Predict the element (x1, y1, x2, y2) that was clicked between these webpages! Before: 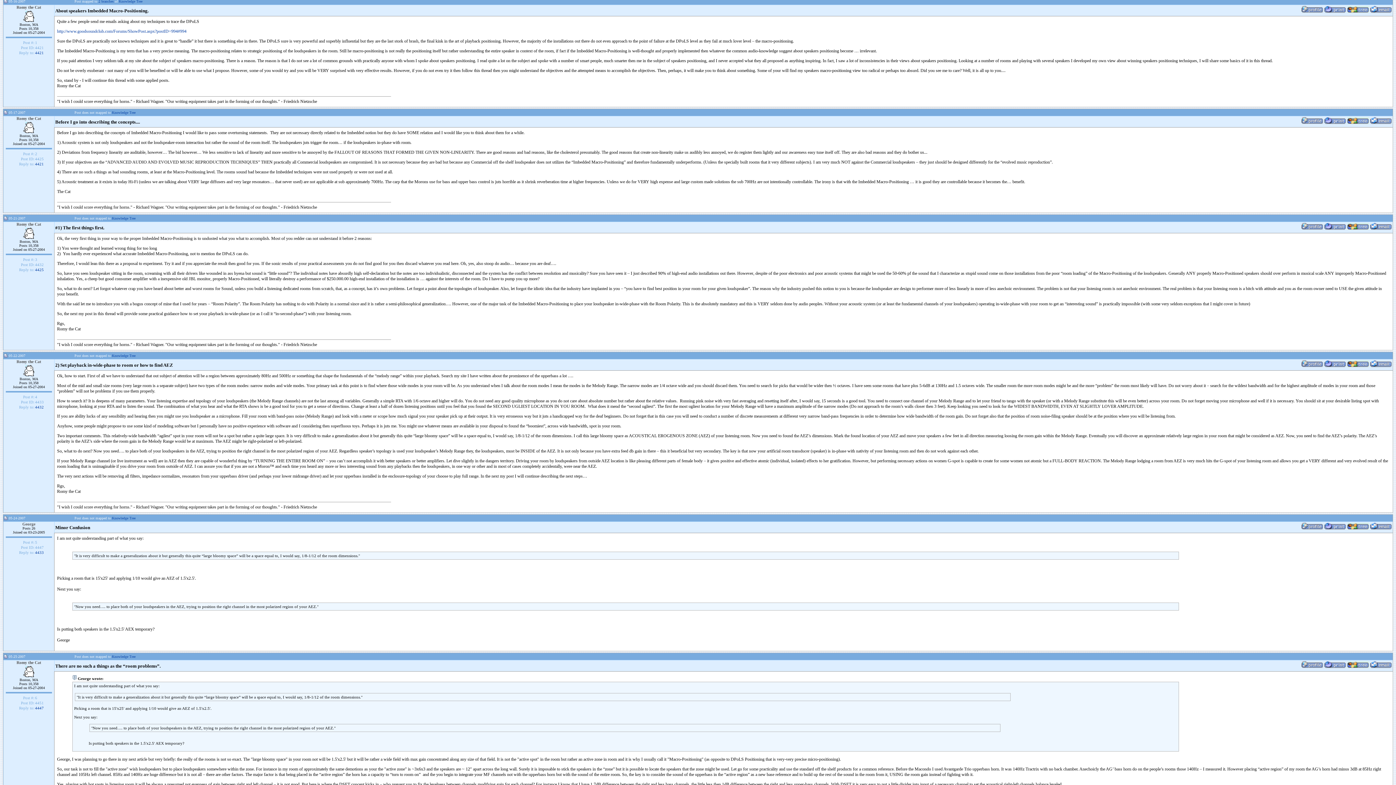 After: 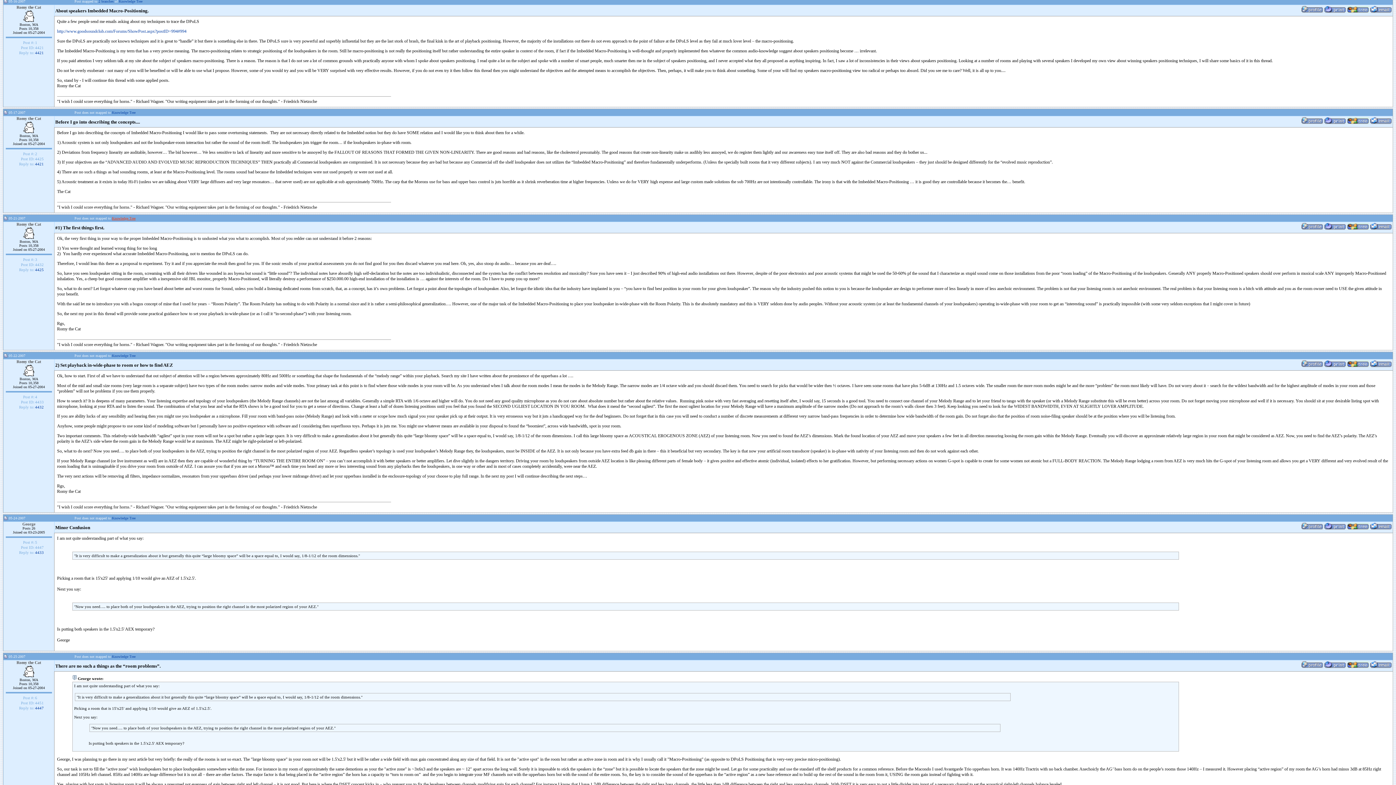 Action: bbox: (112, 216, 135, 220) label: Knowledge Tree